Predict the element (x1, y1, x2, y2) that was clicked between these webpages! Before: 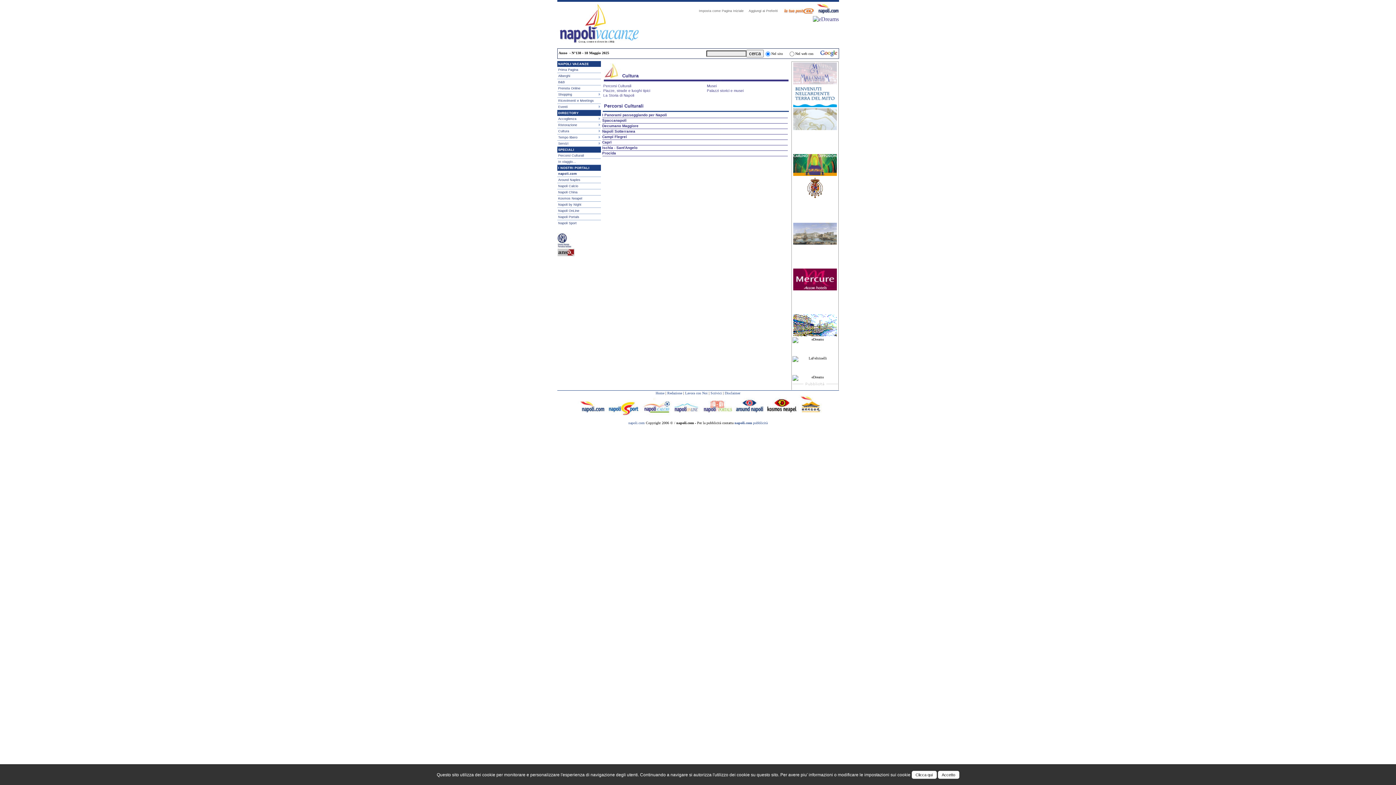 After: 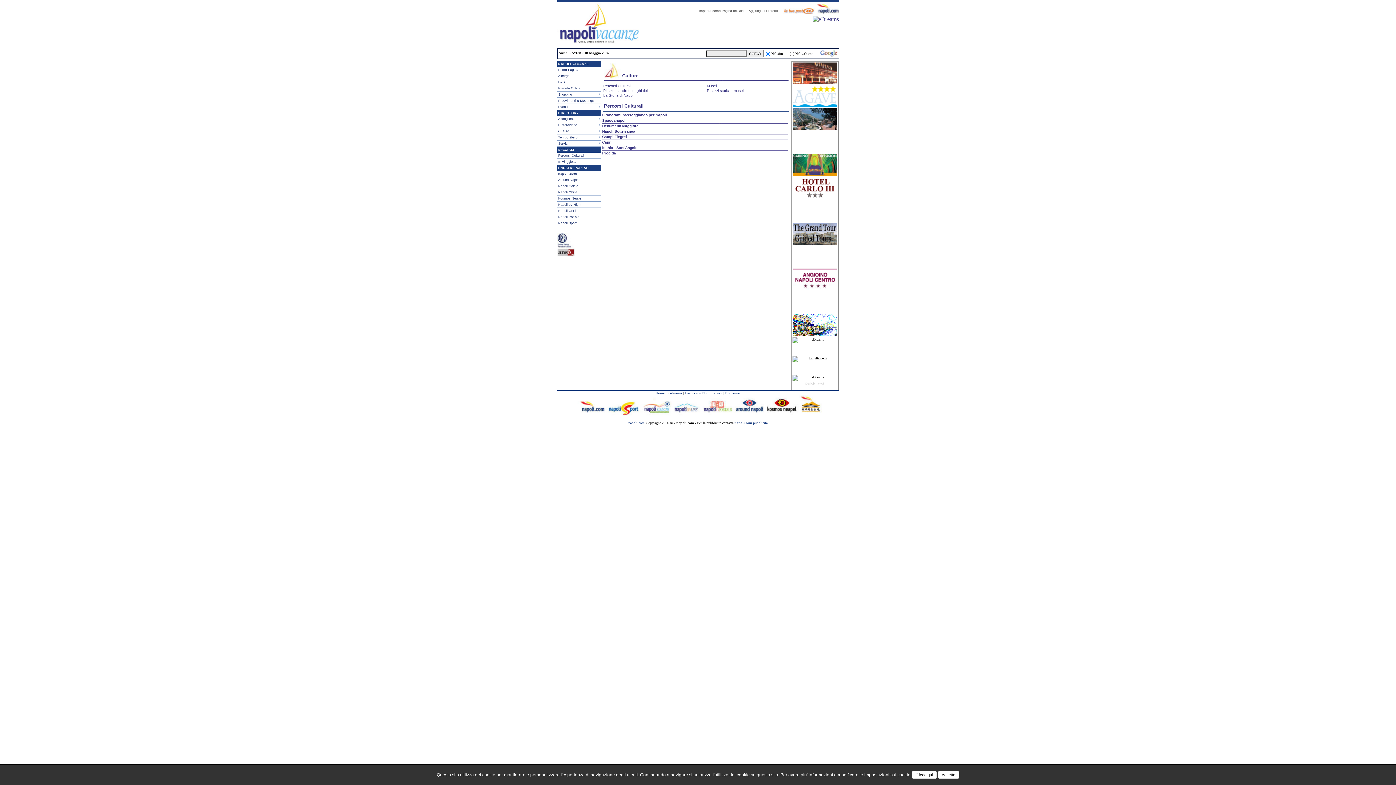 Action: label: Lavora con Noi bbox: (685, 391, 707, 395)